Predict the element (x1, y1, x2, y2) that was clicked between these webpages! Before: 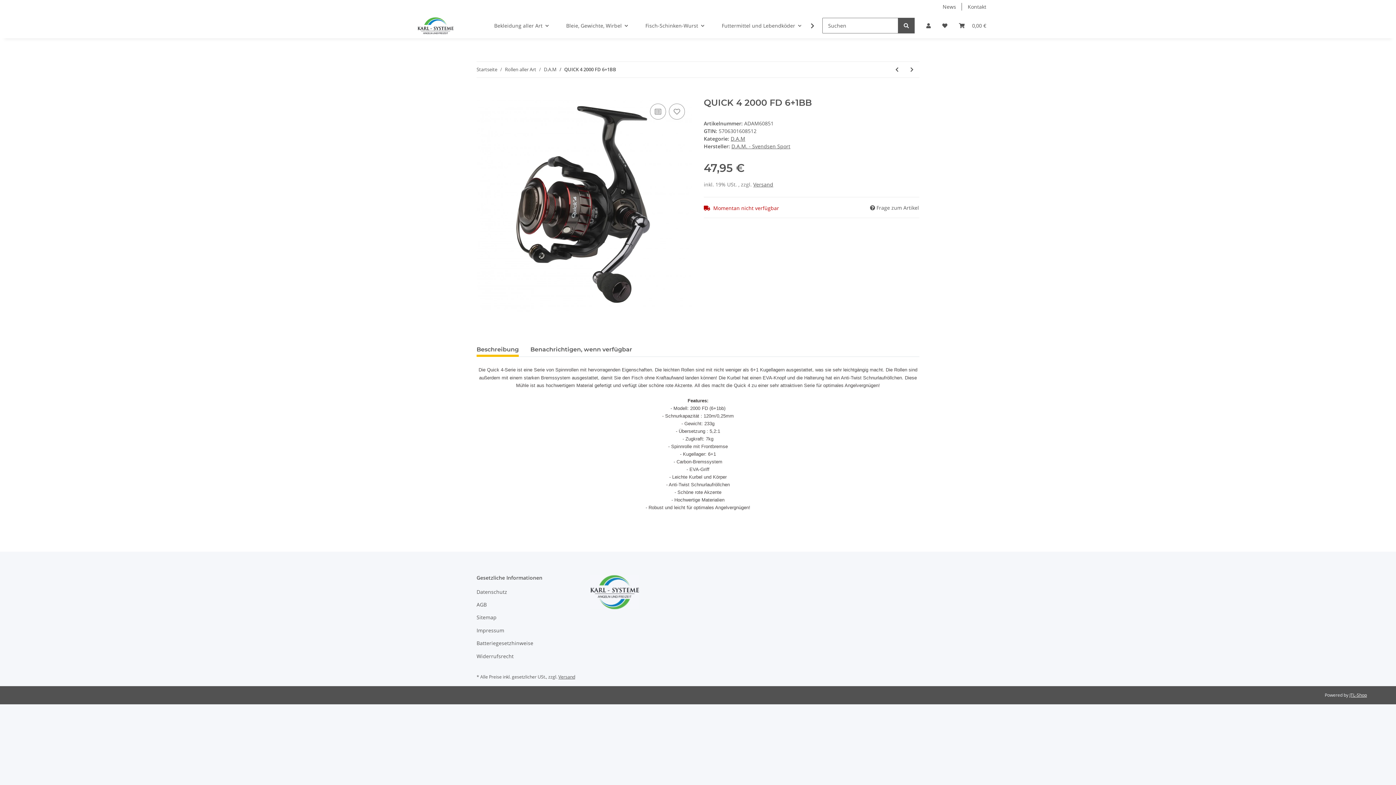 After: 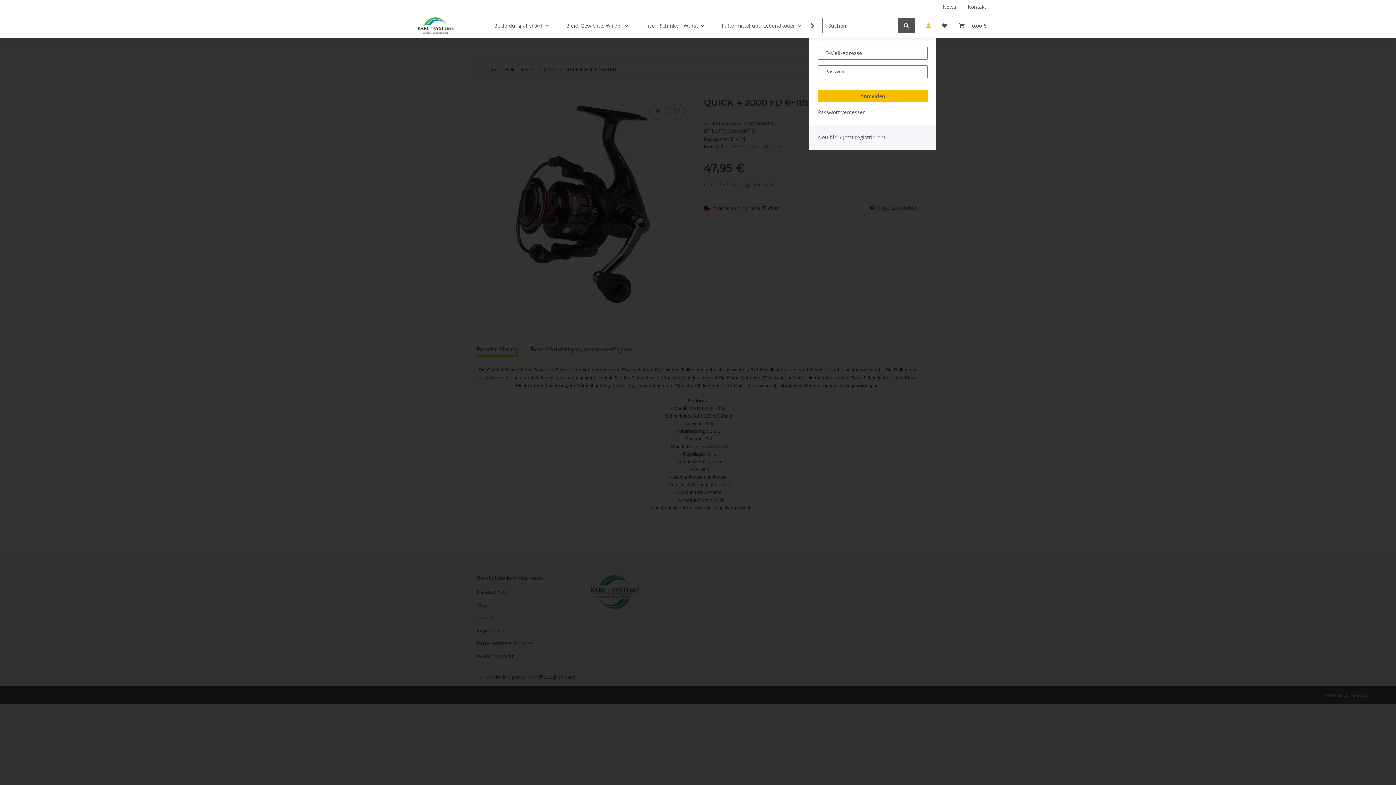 Action: label: Mein Konto bbox: (920, 13, 936, 38)